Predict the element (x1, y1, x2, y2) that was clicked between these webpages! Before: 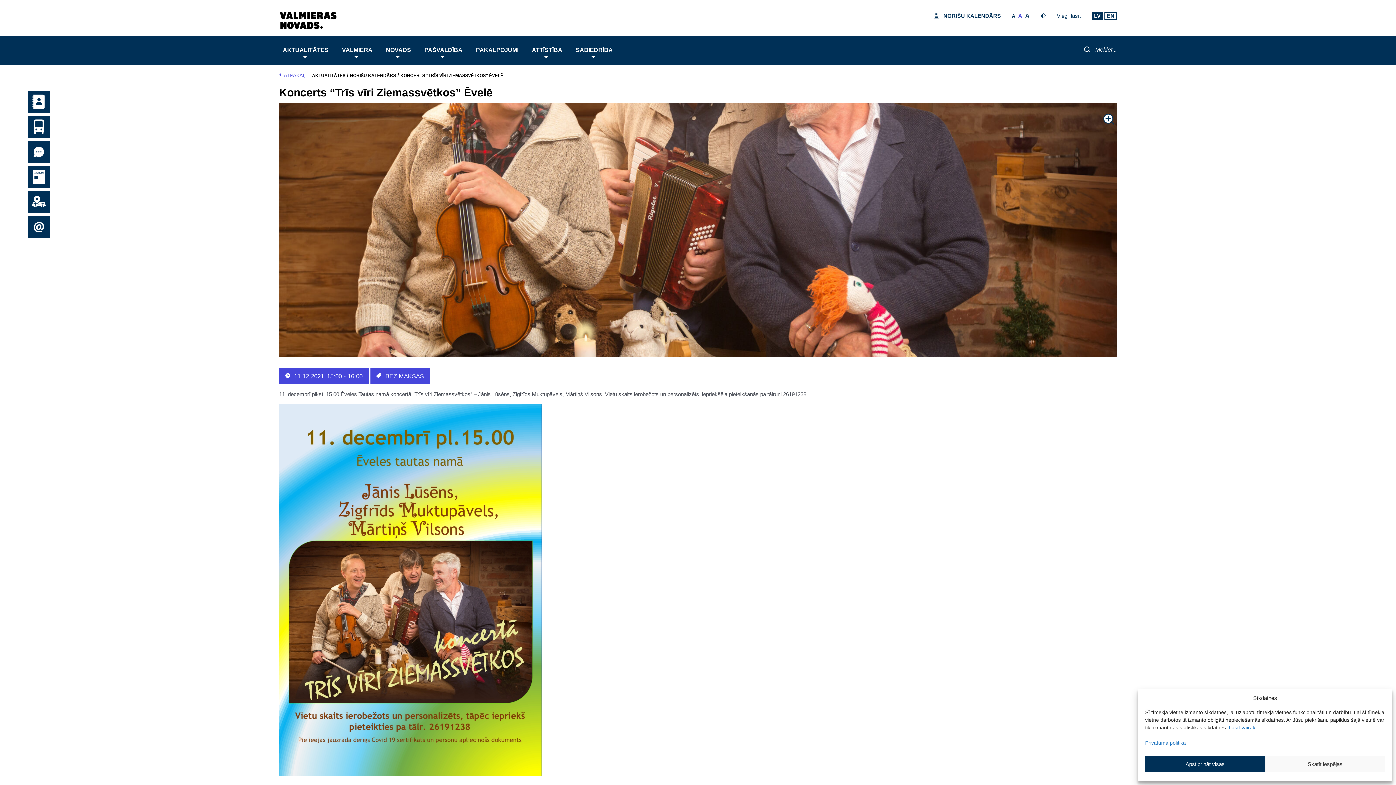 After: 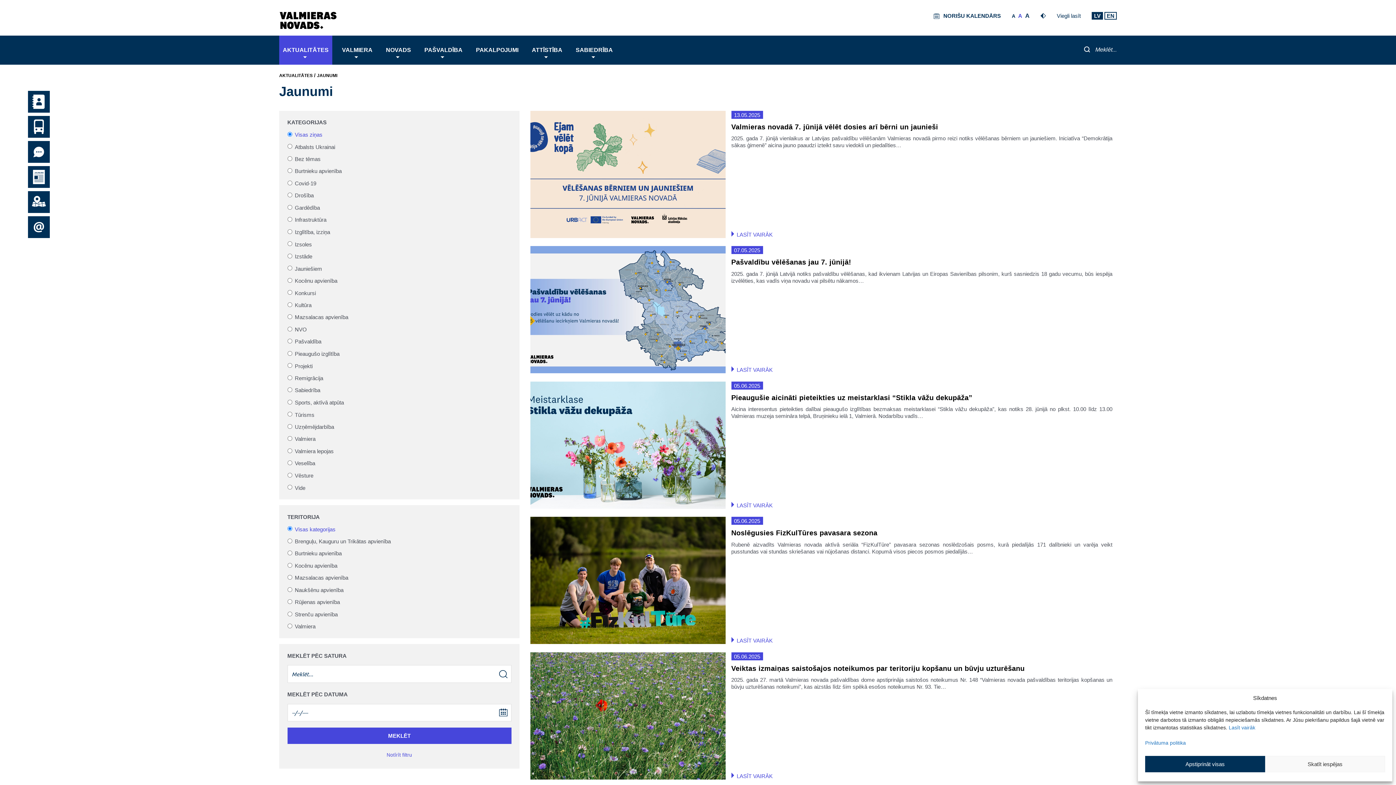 Action: bbox: (27, 166, 49, 188)